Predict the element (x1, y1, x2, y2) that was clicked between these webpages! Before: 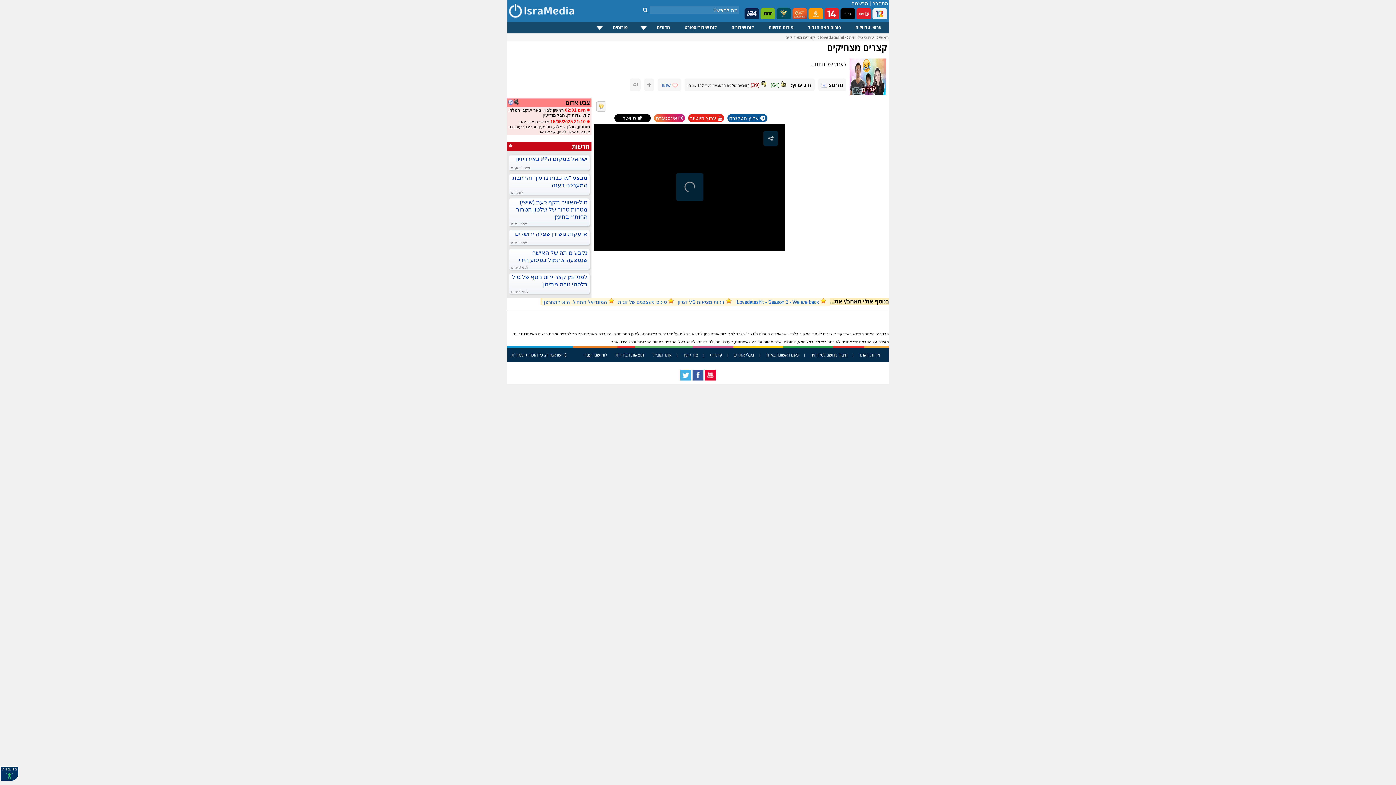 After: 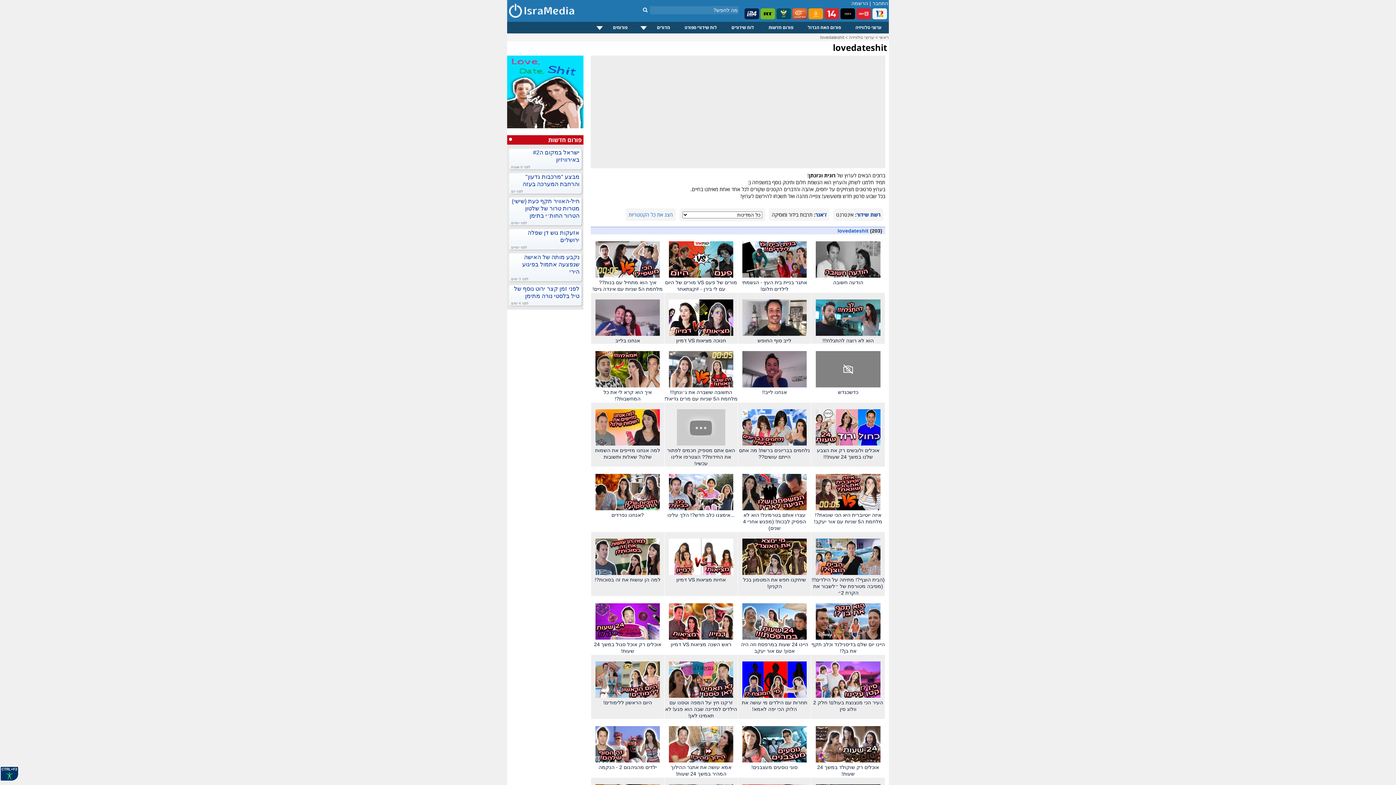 Action: label: lovedateshit bbox: (820, 34, 844, 40)